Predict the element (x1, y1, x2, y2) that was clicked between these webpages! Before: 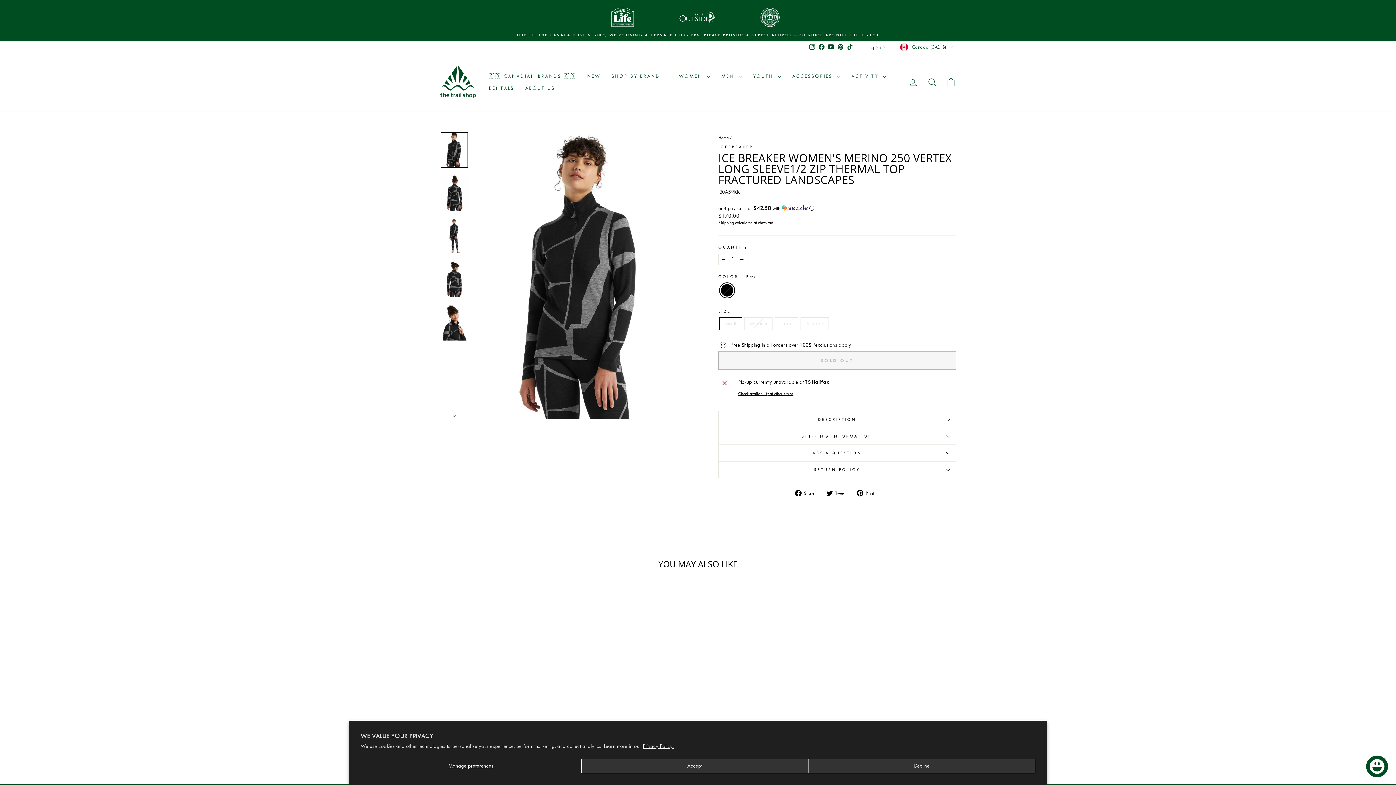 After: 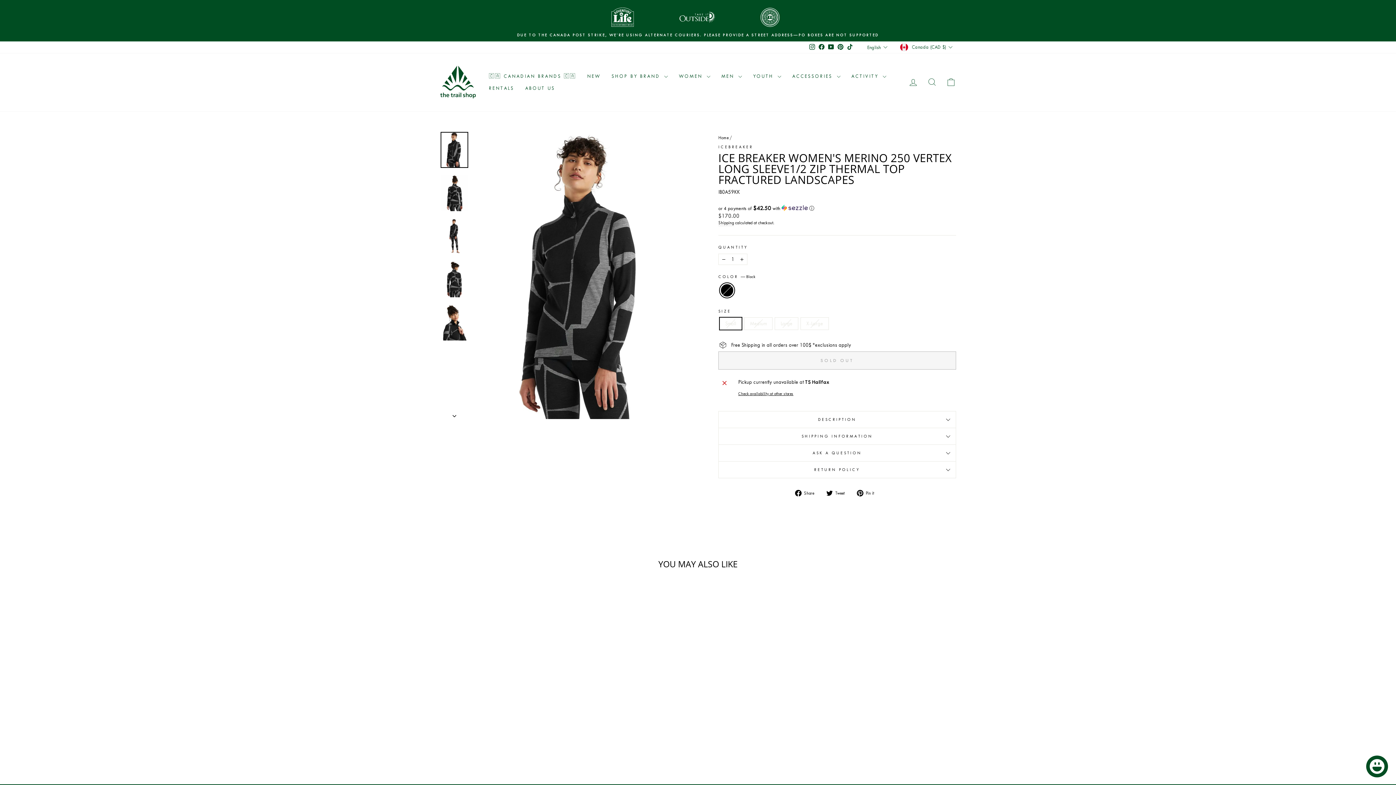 Action: bbox: (808, 759, 1035, 773) label: Decline